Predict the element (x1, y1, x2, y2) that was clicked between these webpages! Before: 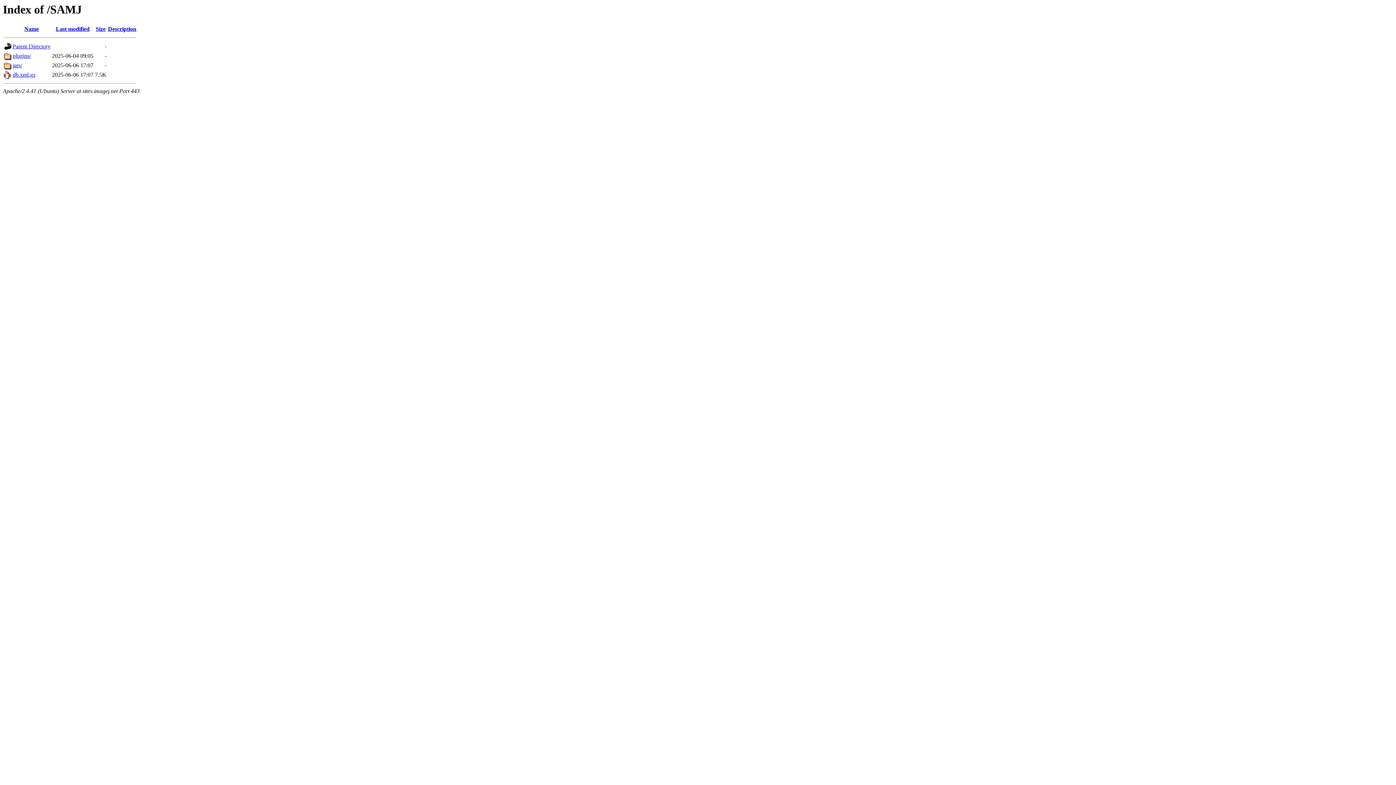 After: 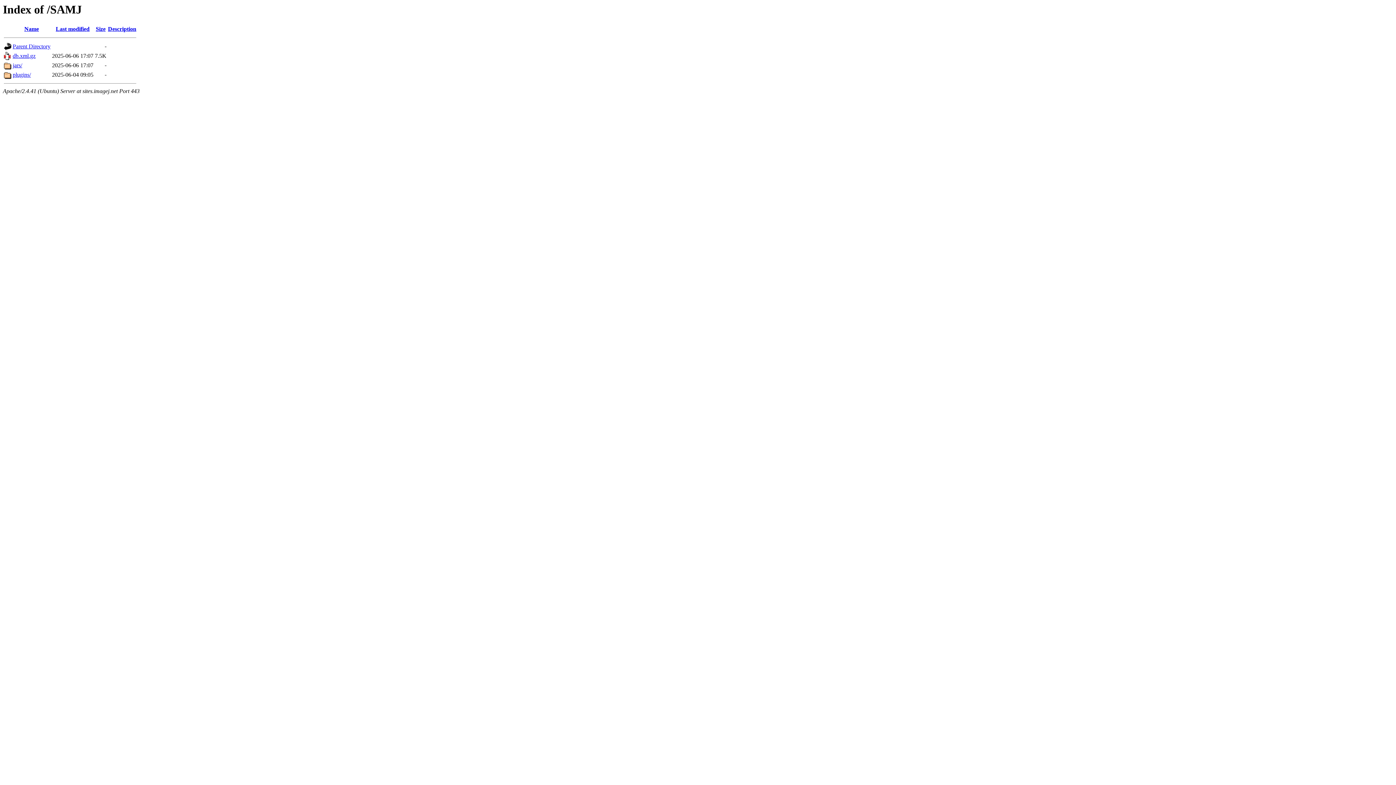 Action: bbox: (24, 25, 38, 32) label: Name